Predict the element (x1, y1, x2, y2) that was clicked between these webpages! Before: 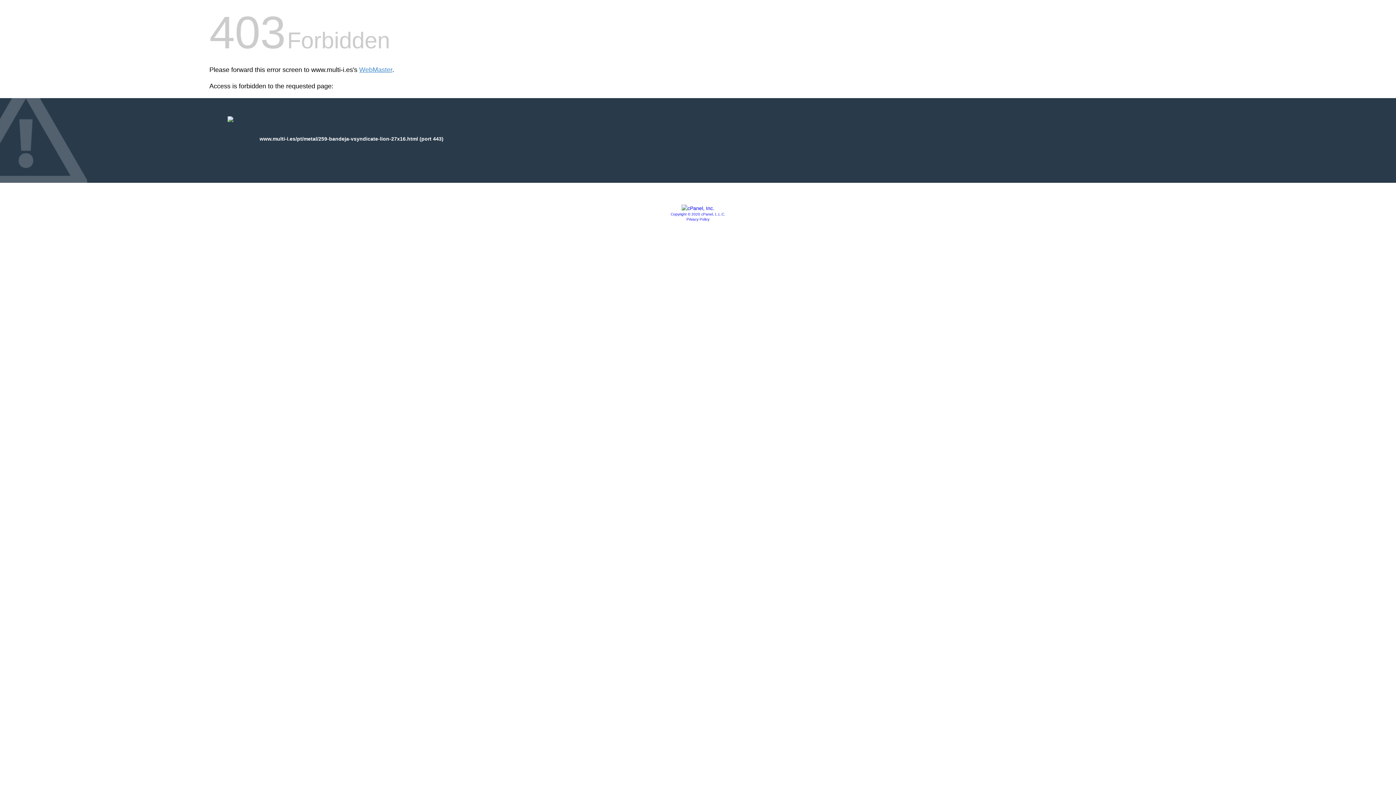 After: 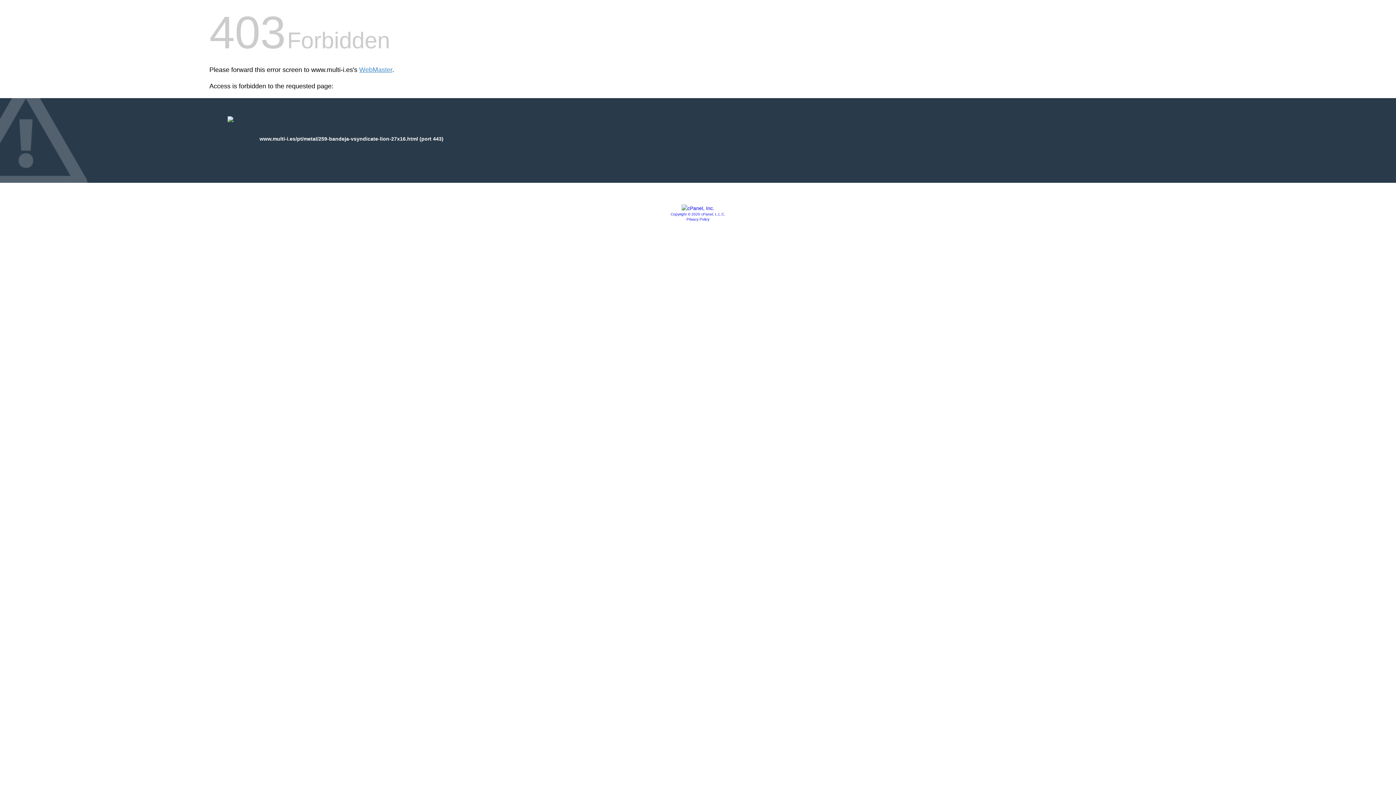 Action: label: Privacy Policy bbox: (686, 217, 709, 221)